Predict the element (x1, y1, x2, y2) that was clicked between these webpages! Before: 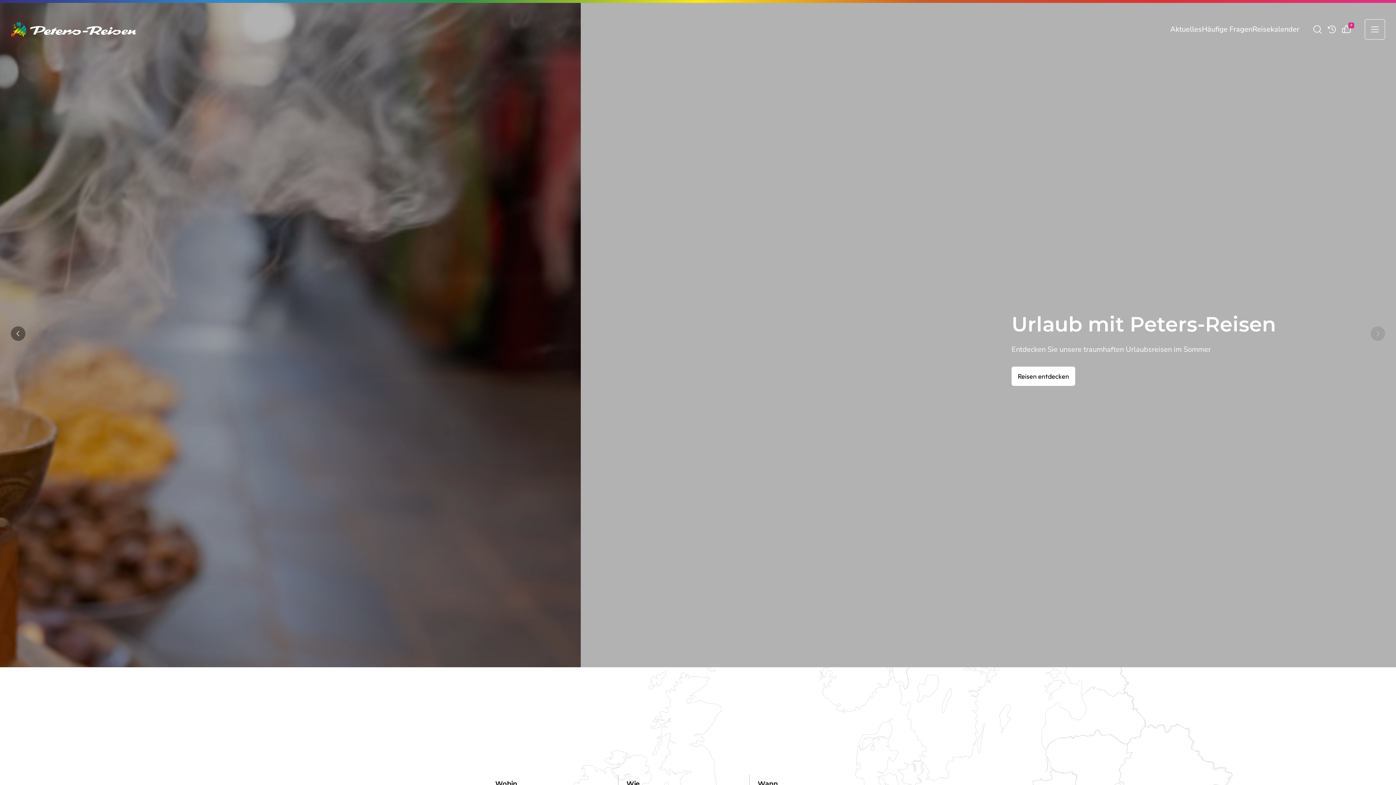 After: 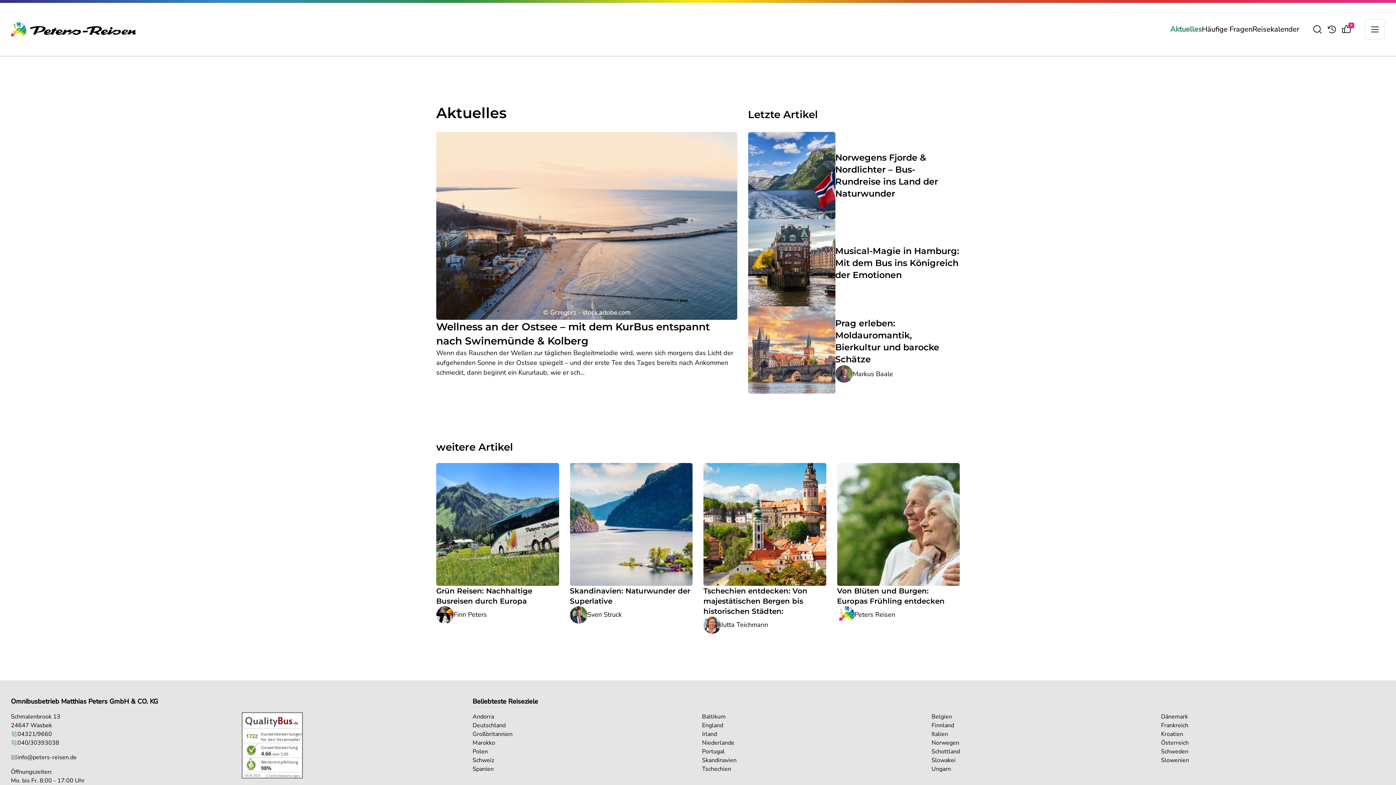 Action: label: Aktuelles bbox: (1170, 24, 1202, 34)